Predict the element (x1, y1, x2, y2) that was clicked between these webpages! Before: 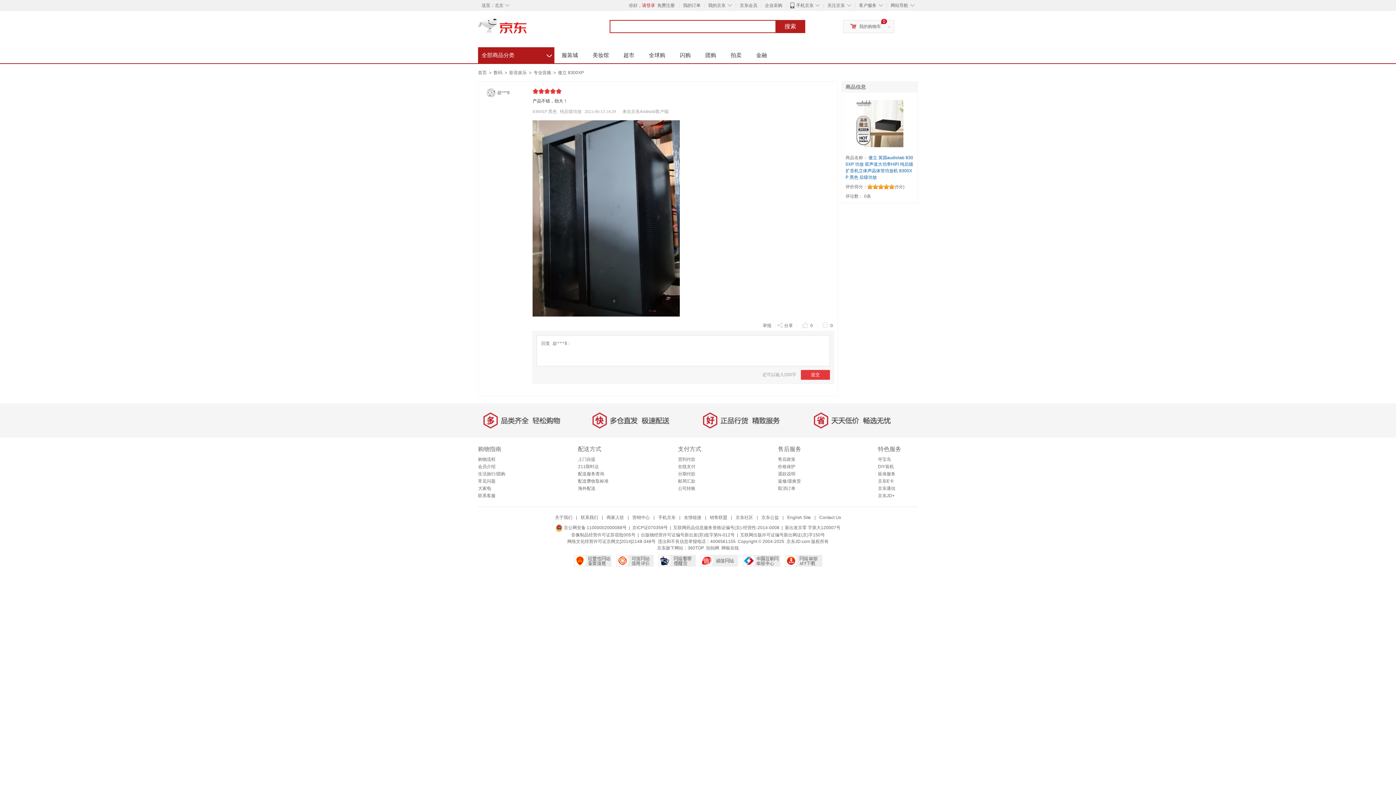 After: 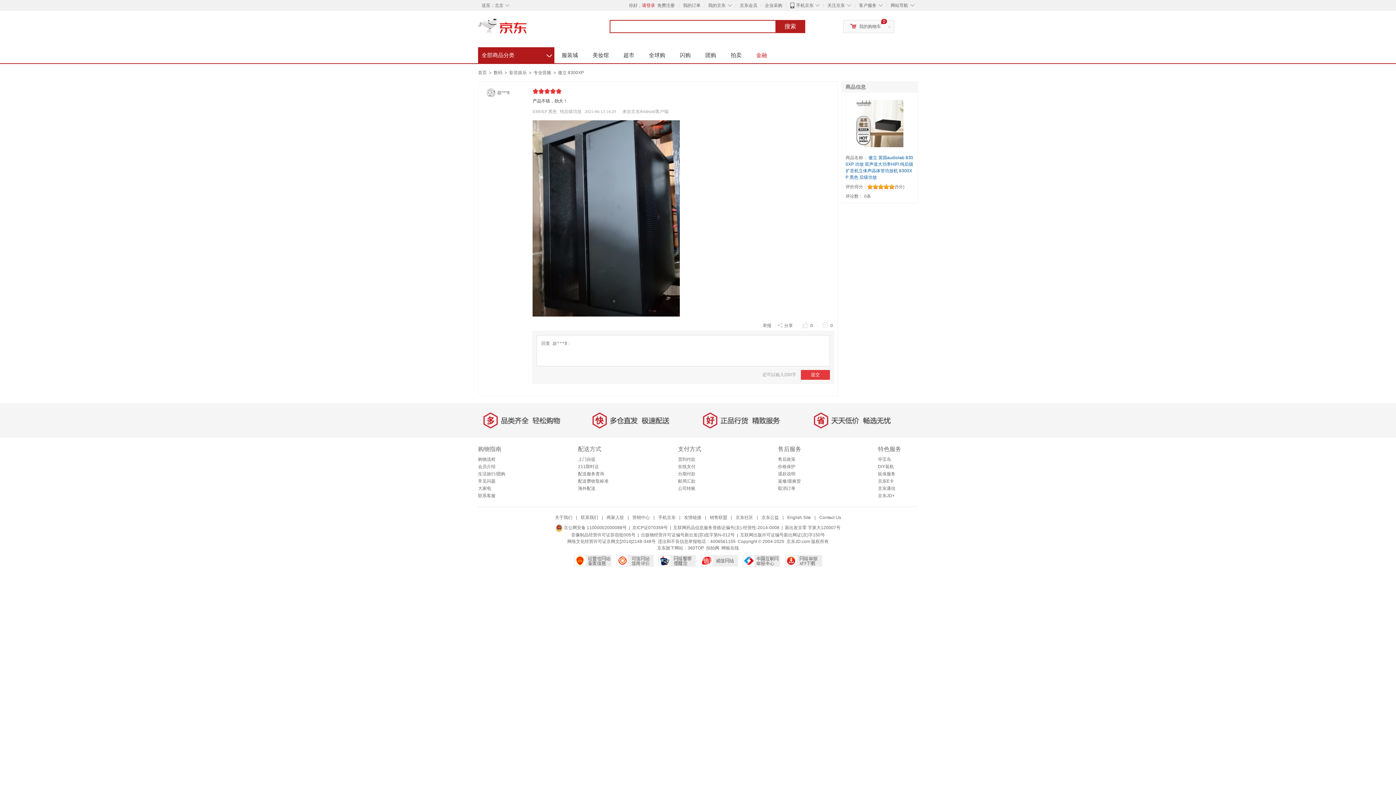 Action: label: 金融 bbox: (749, 47, 774, 63)